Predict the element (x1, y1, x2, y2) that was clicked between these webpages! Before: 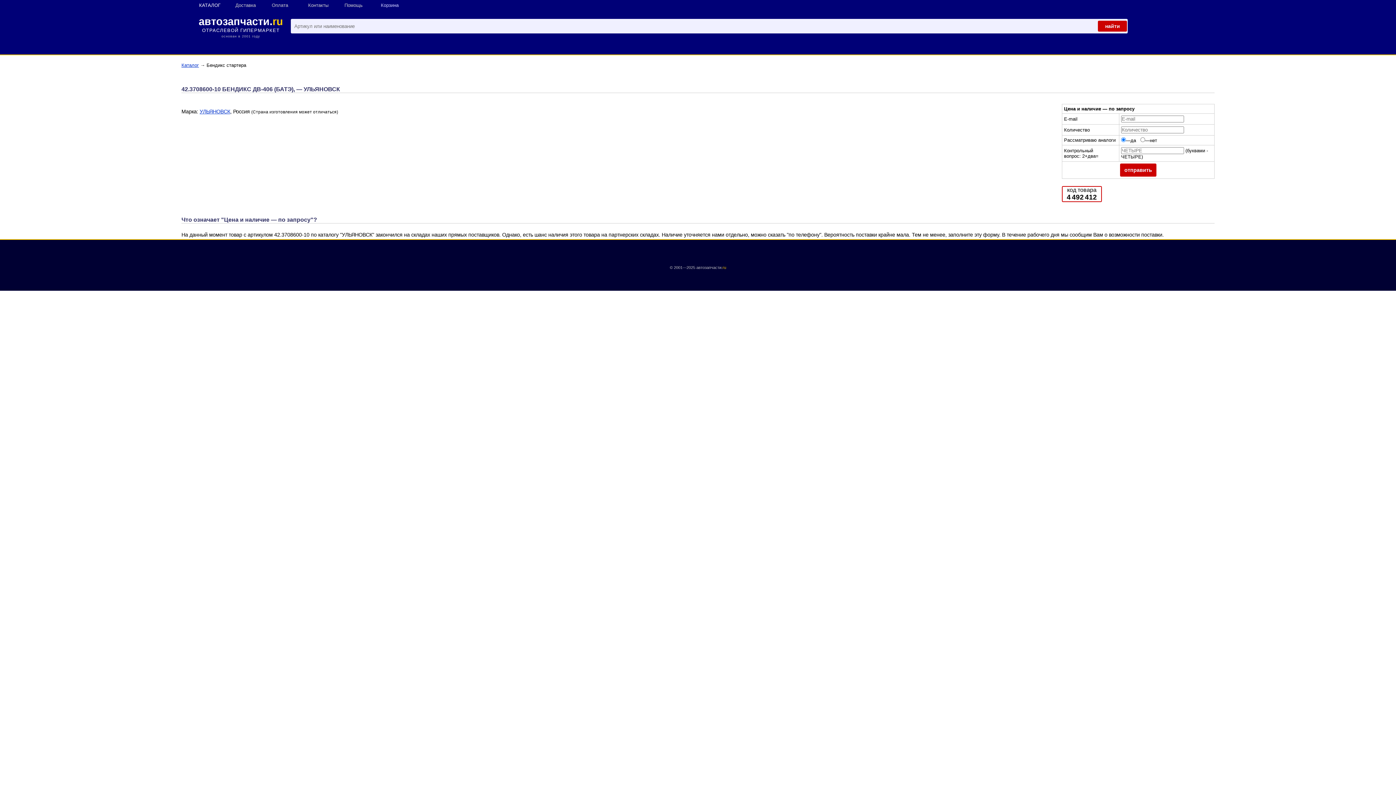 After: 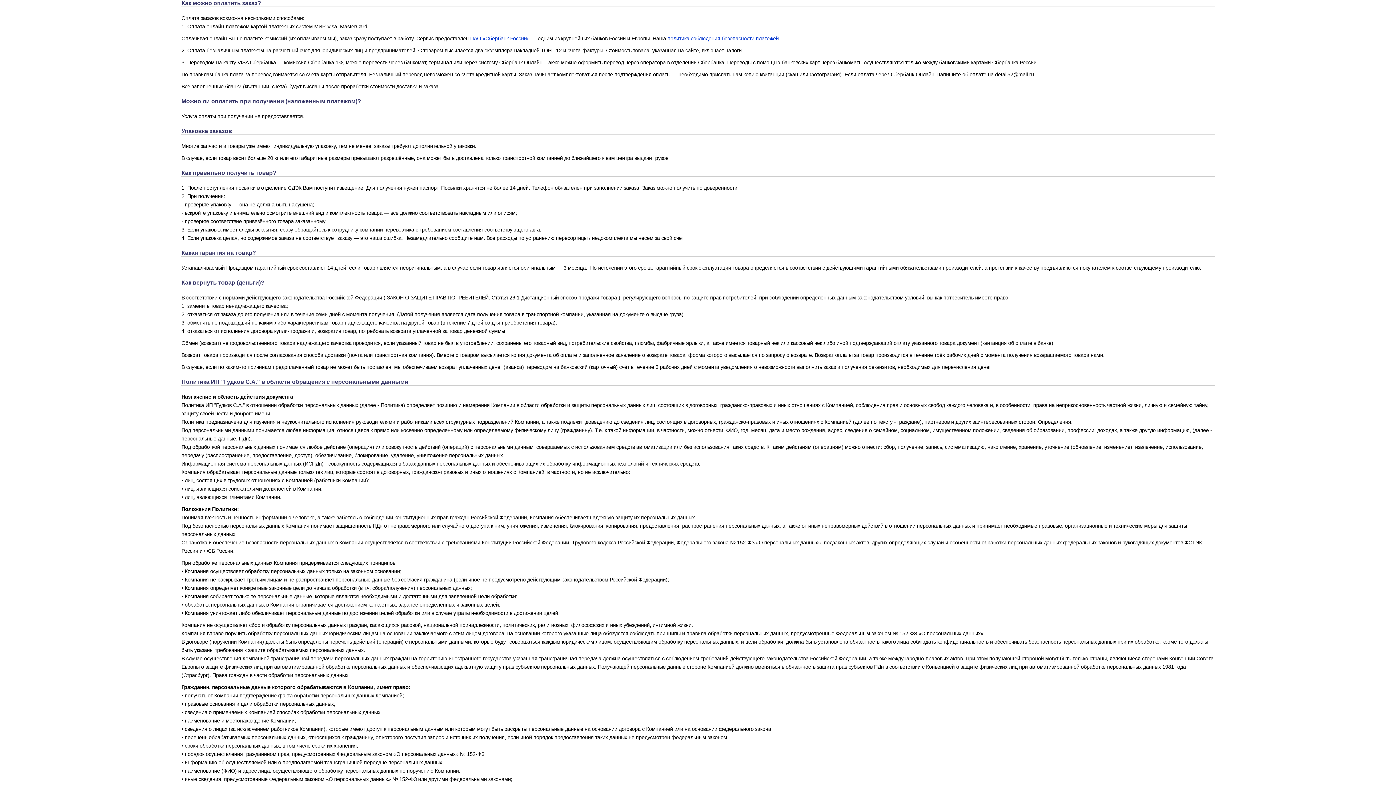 Action: bbox: (268, 0, 304, 10) label: Оплата